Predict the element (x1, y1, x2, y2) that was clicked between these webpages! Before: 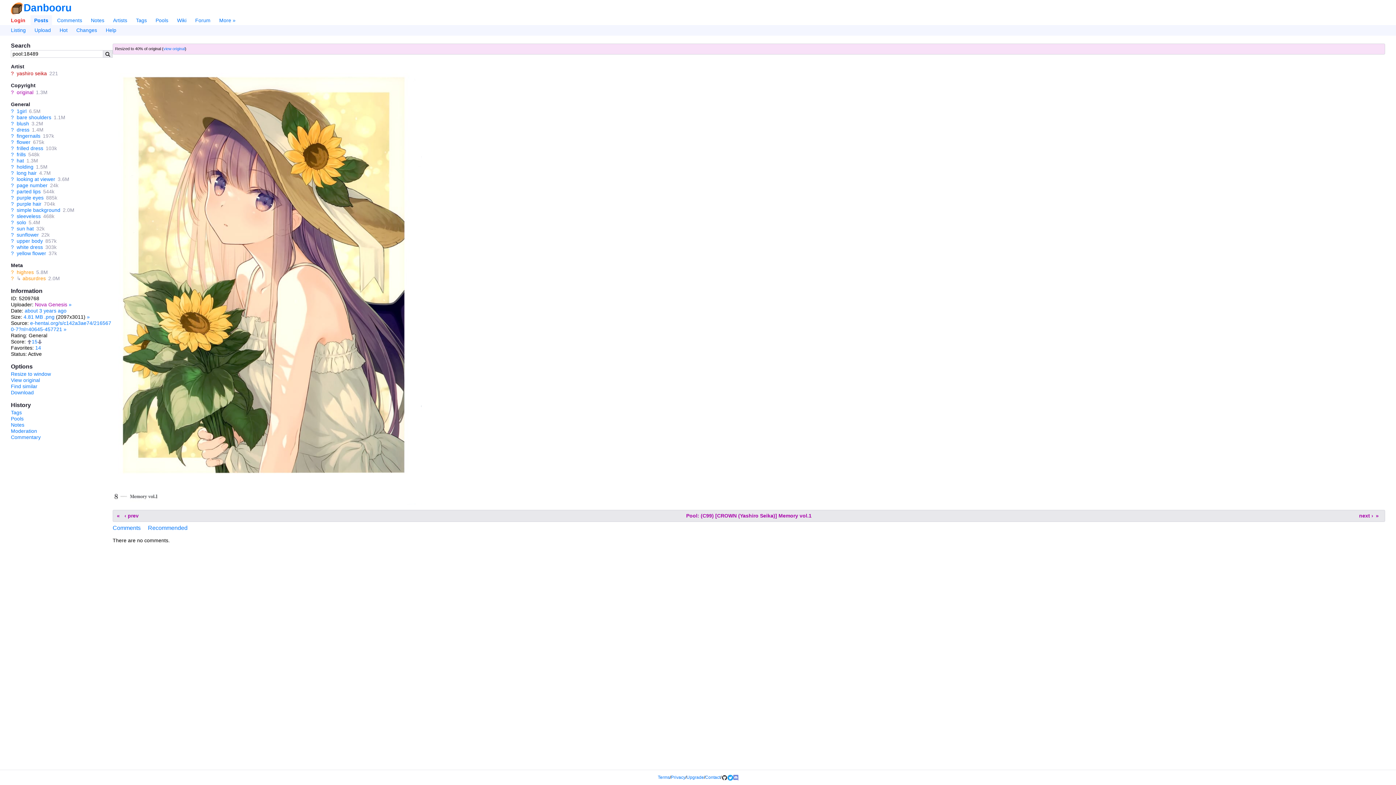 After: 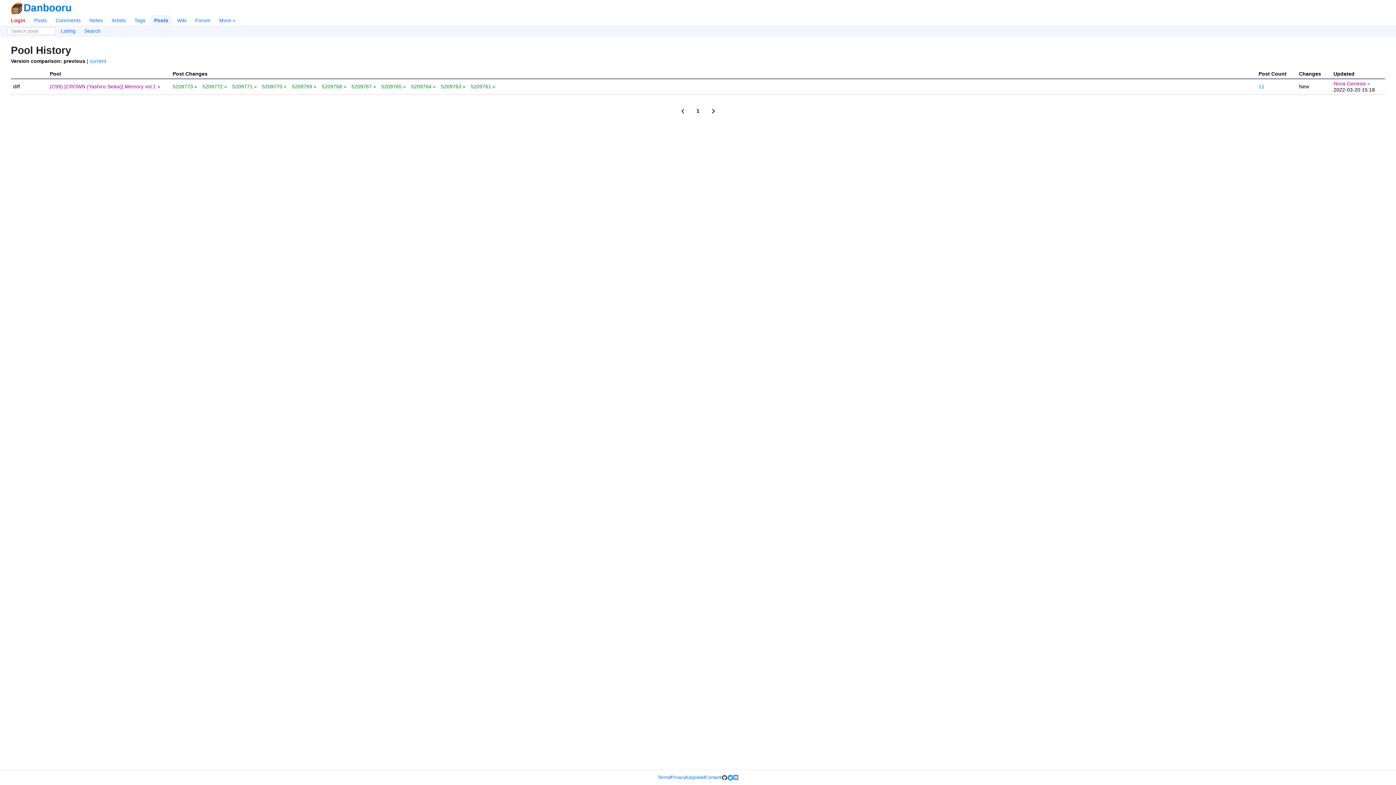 Action: label: Pools bbox: (10, 416, 23, 421)